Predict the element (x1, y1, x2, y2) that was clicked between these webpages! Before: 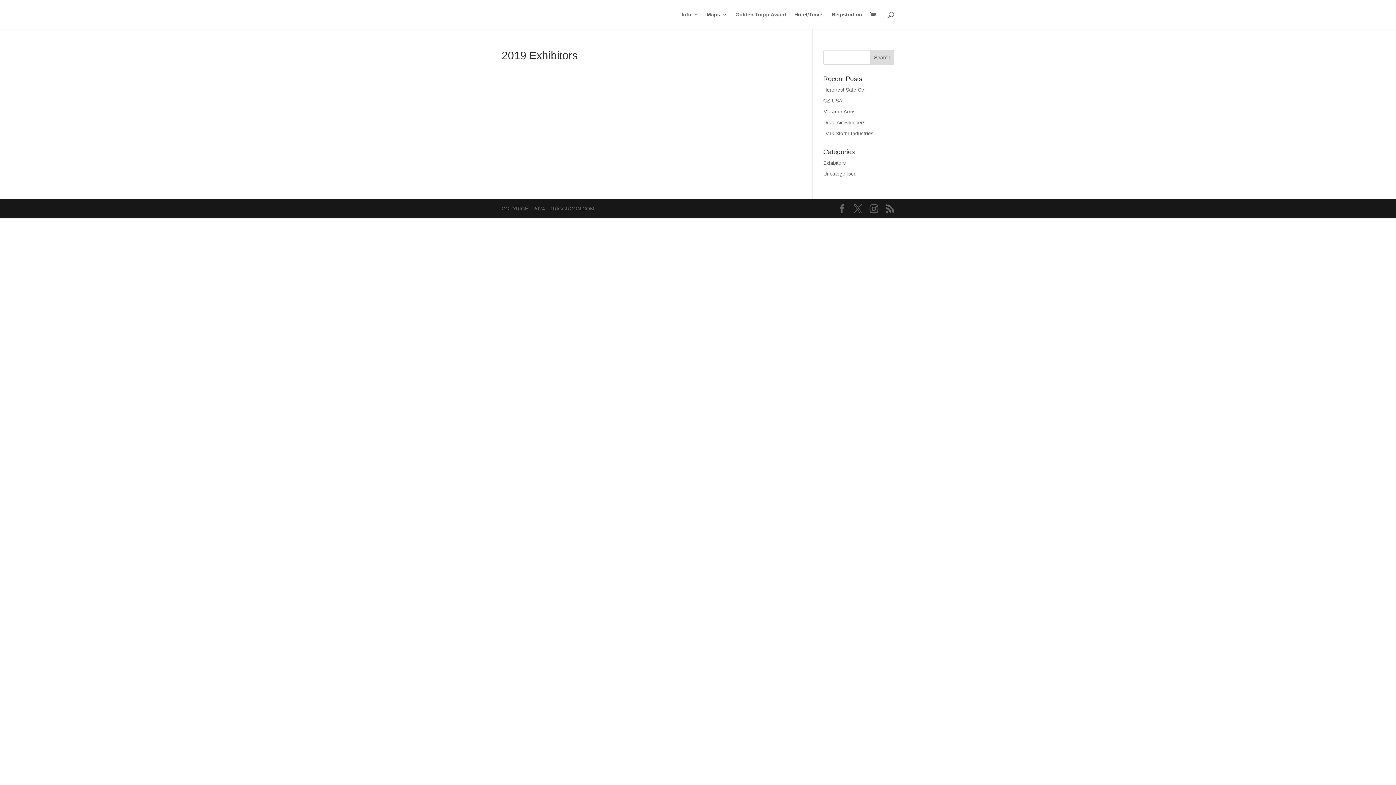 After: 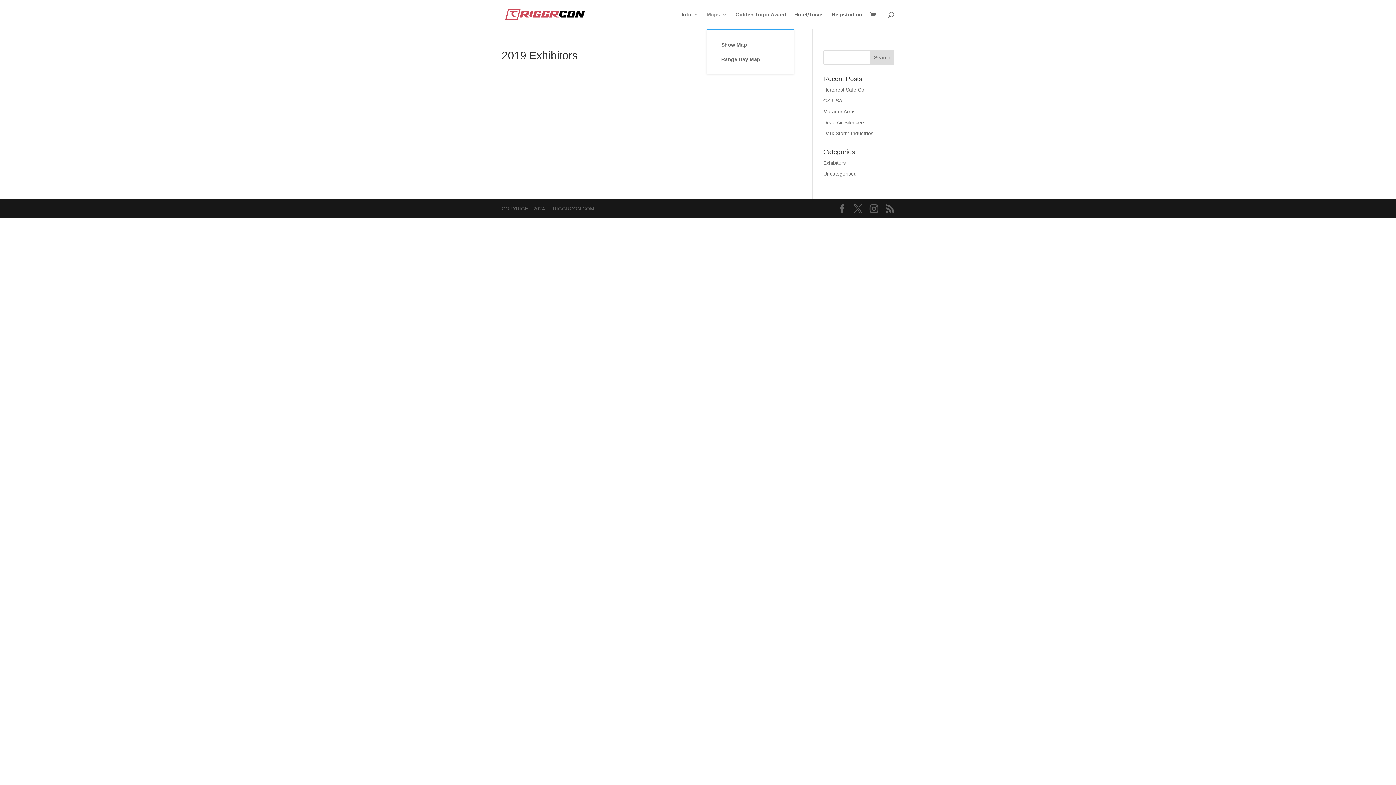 Action: label: Maps bbox: (706, 12, 727, 29)